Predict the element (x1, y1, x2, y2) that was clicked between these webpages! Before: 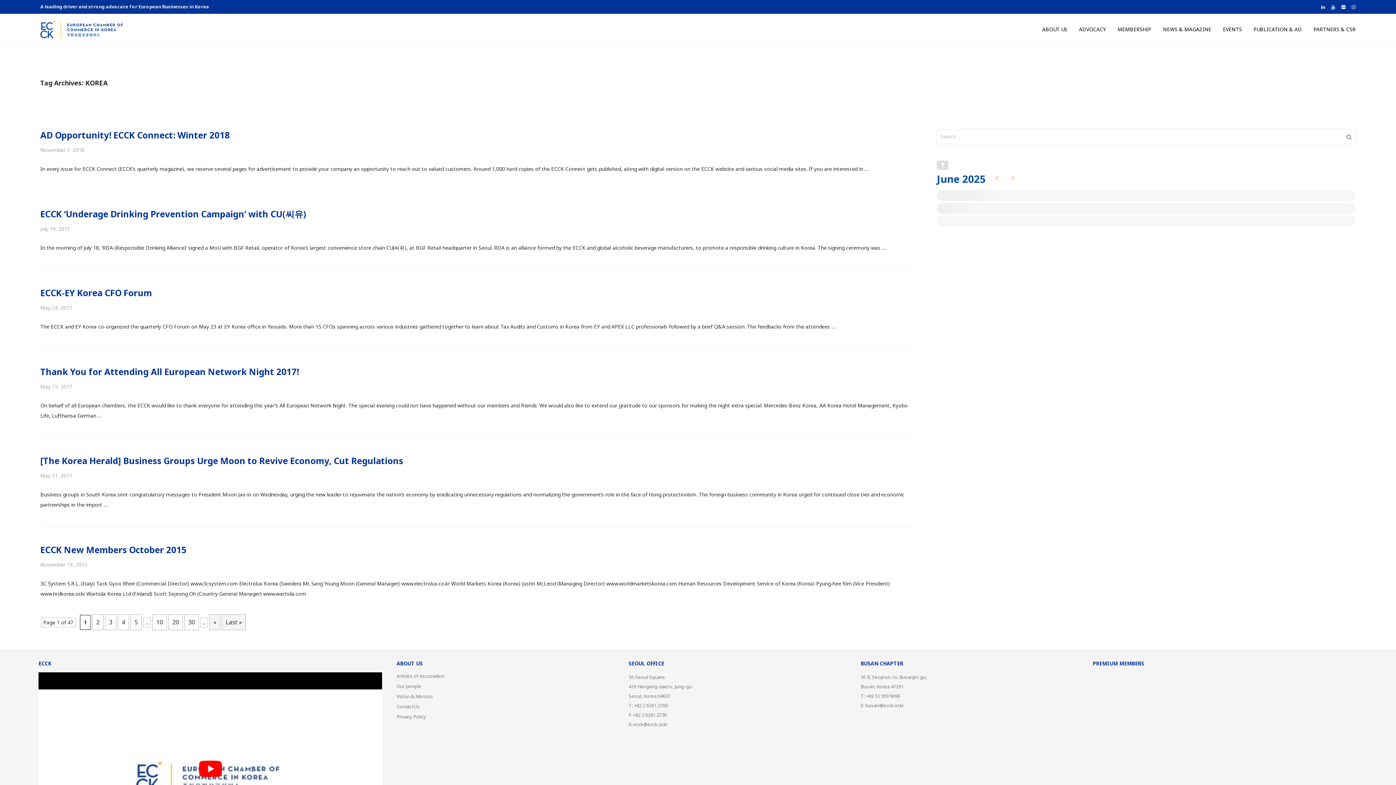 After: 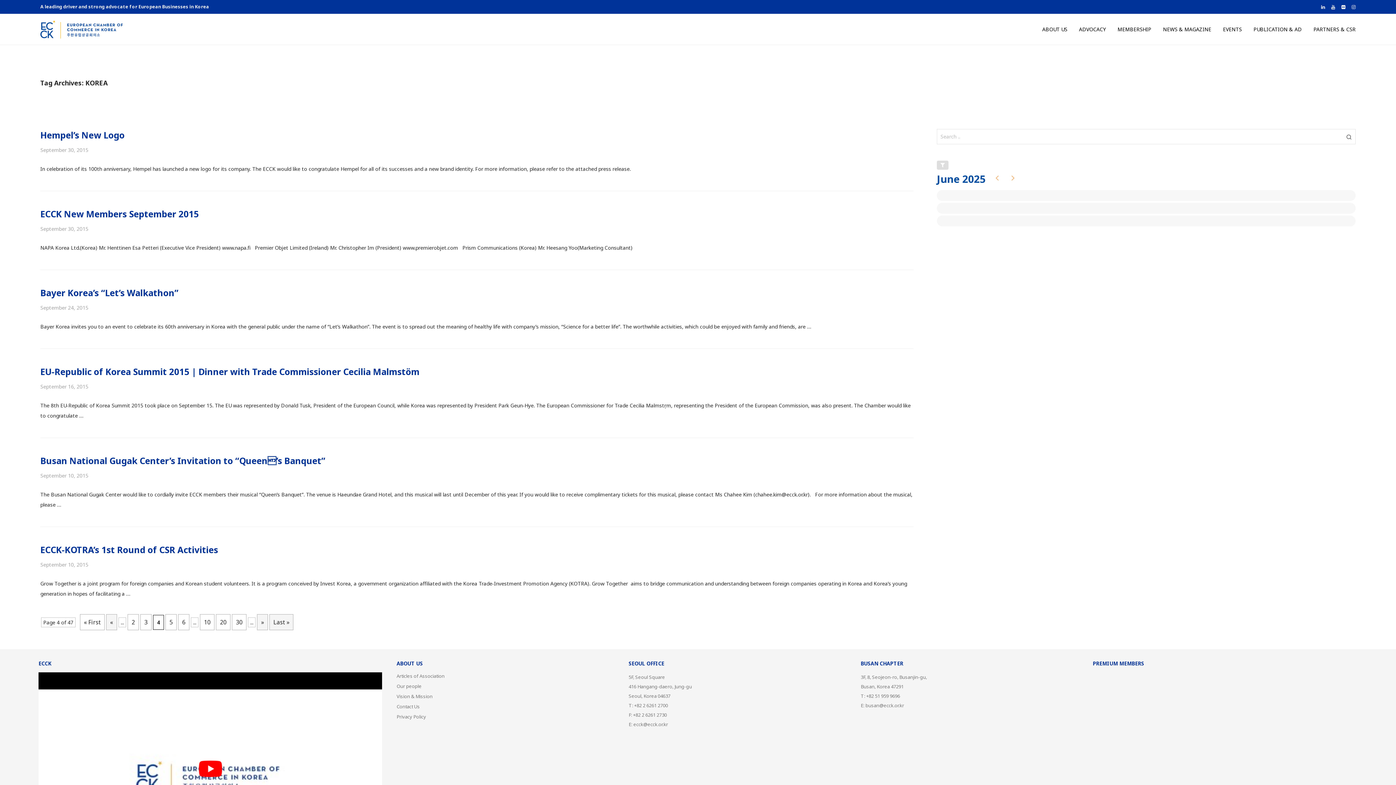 Action: bbox: (117, 614, 129, 630) label: 4